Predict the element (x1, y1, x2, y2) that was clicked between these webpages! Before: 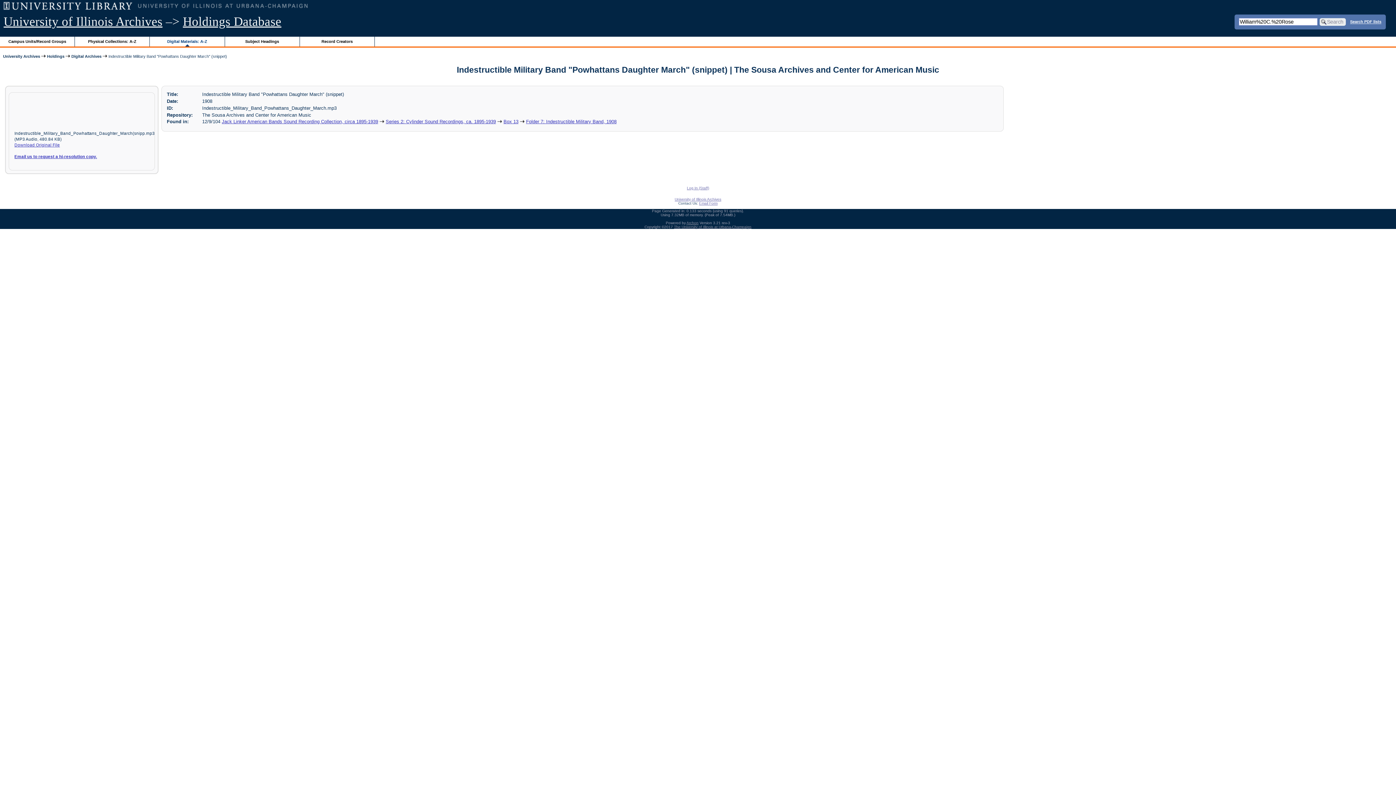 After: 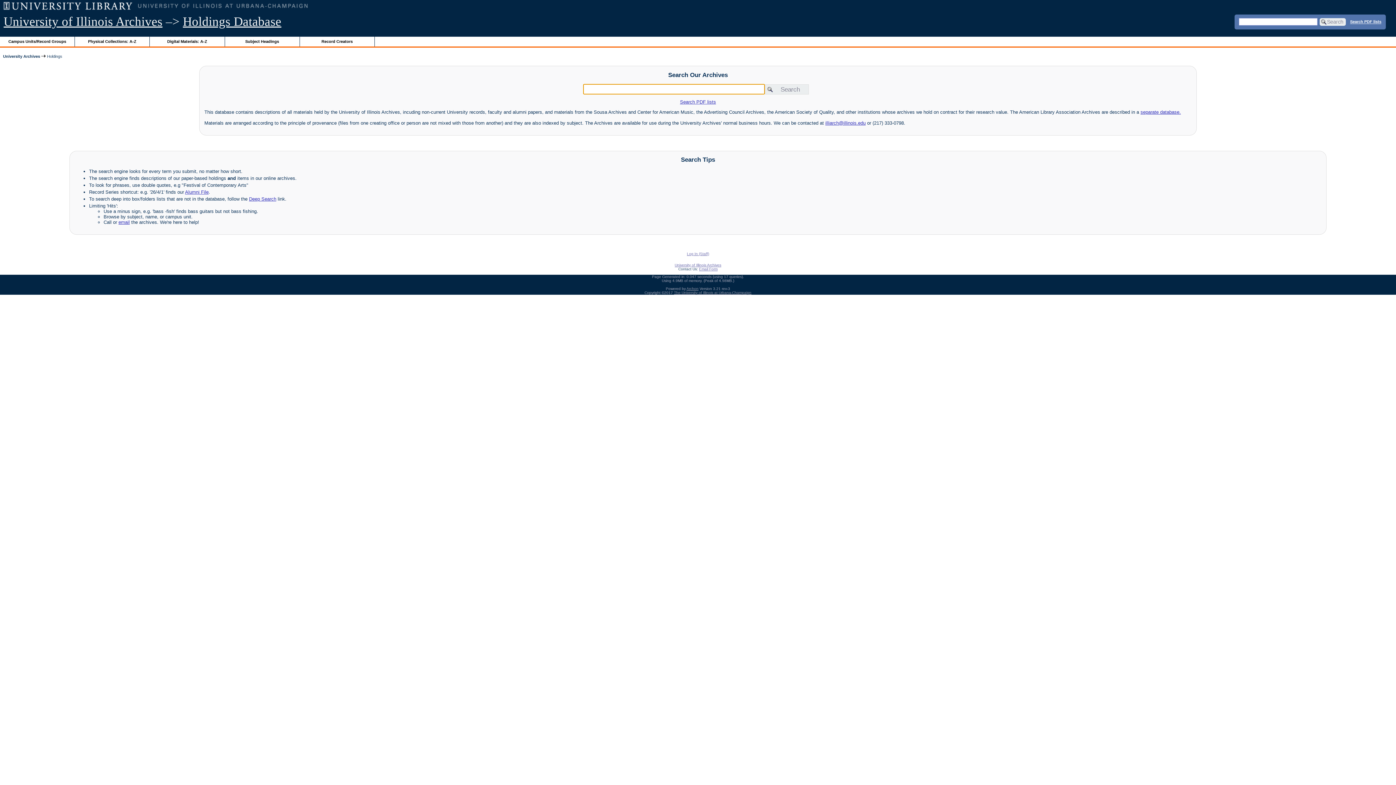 Action: label: Holdings bbox: (47, 54, 64, 58)